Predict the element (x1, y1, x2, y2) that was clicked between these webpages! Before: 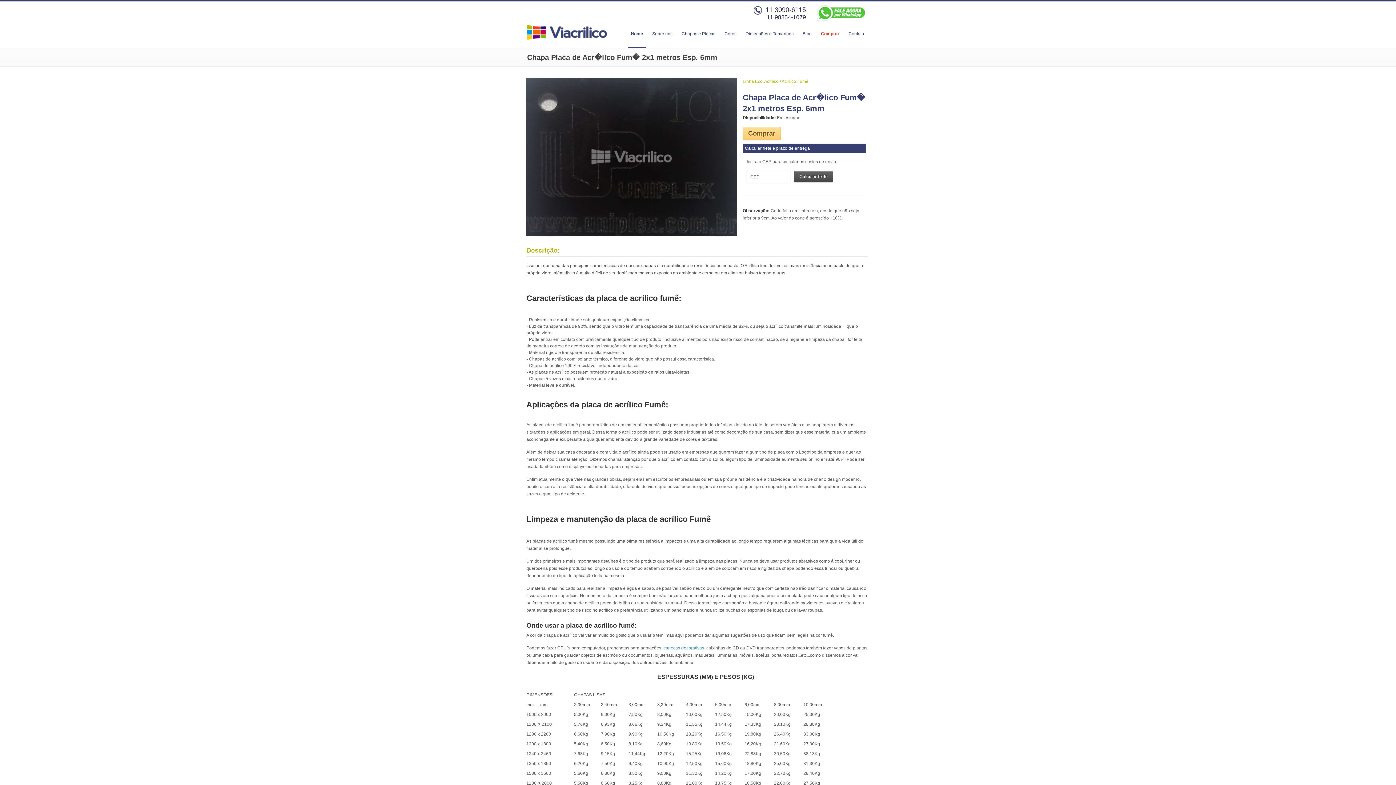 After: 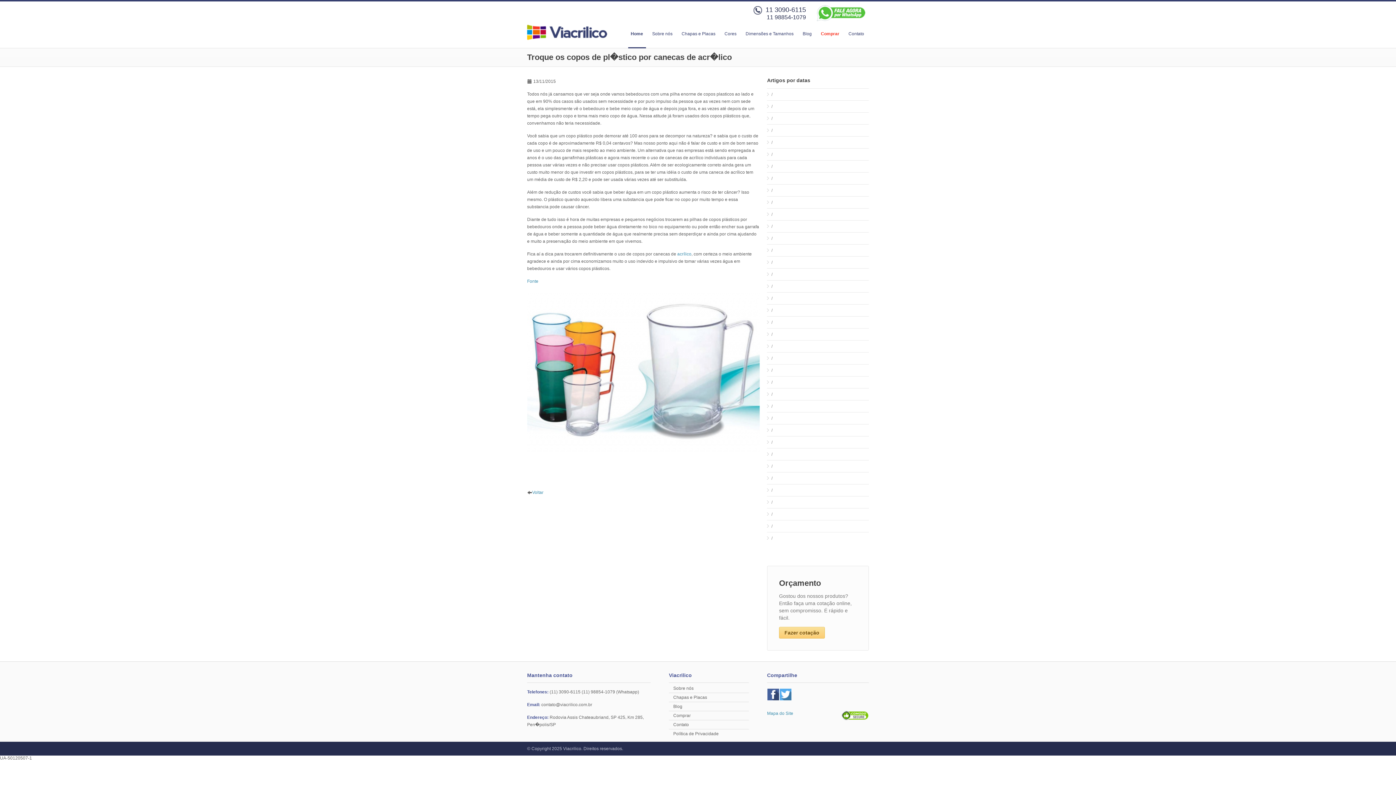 Action: bbox: (663, 645, 704, 650) label: canecas decorativas